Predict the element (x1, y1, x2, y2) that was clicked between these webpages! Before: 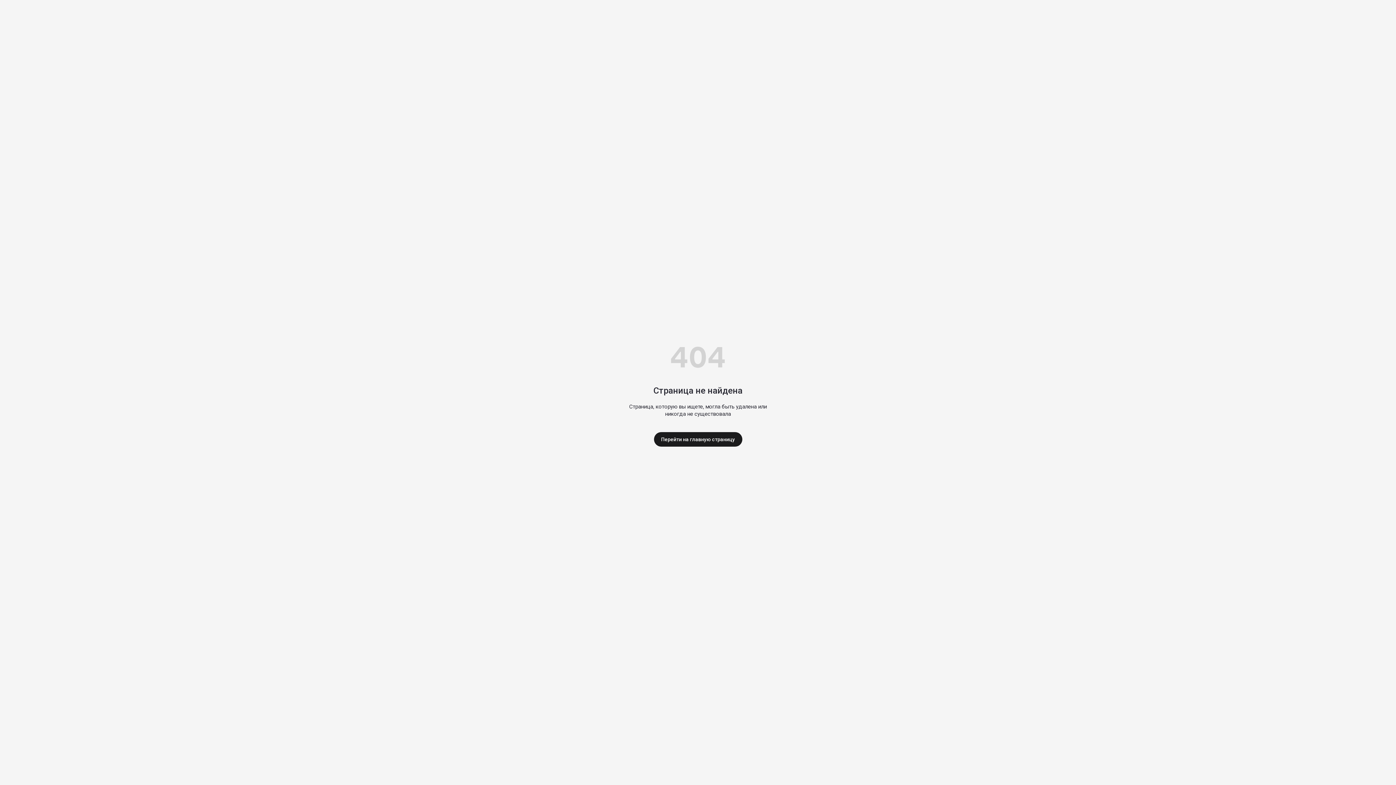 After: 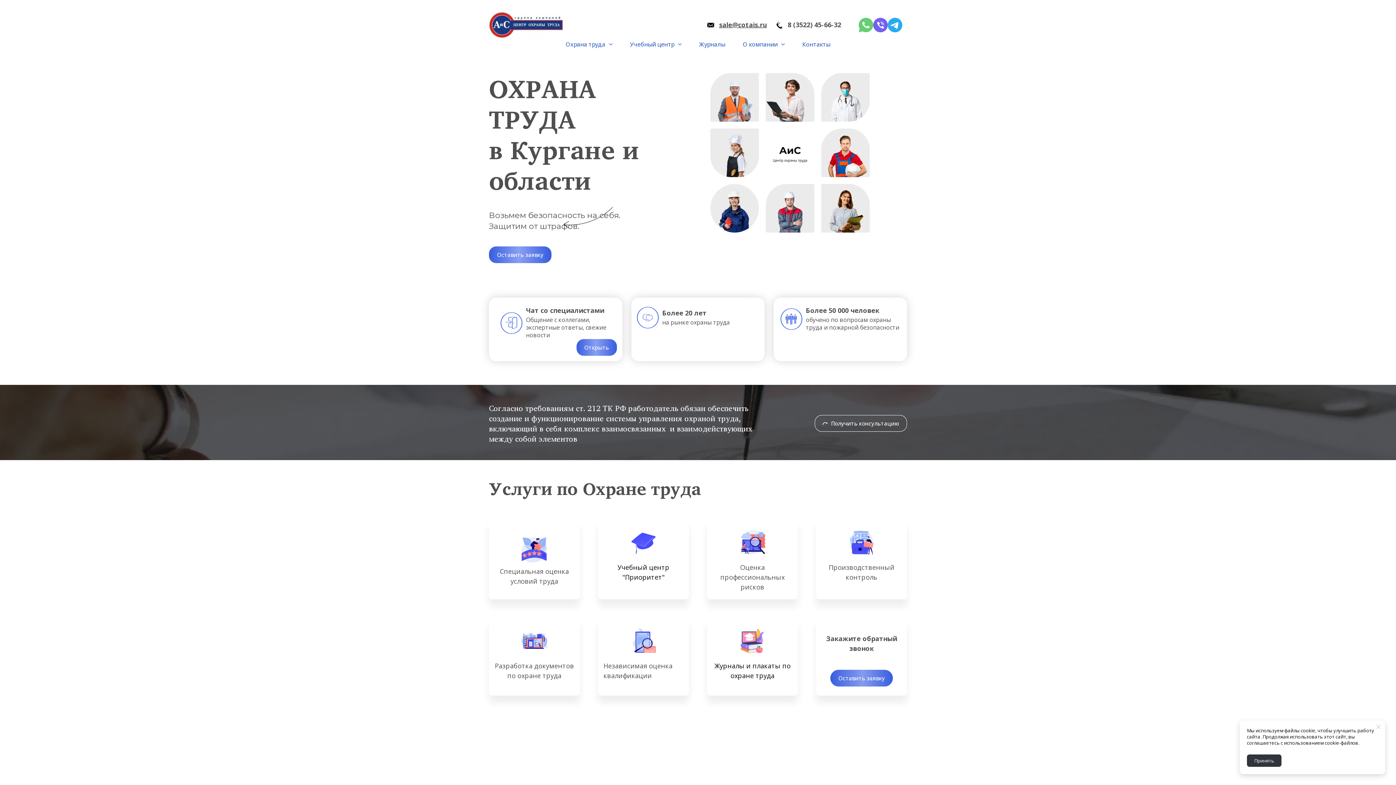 Action: label: Перейти на главную страницу bbox: (654, 432, 742, 446)